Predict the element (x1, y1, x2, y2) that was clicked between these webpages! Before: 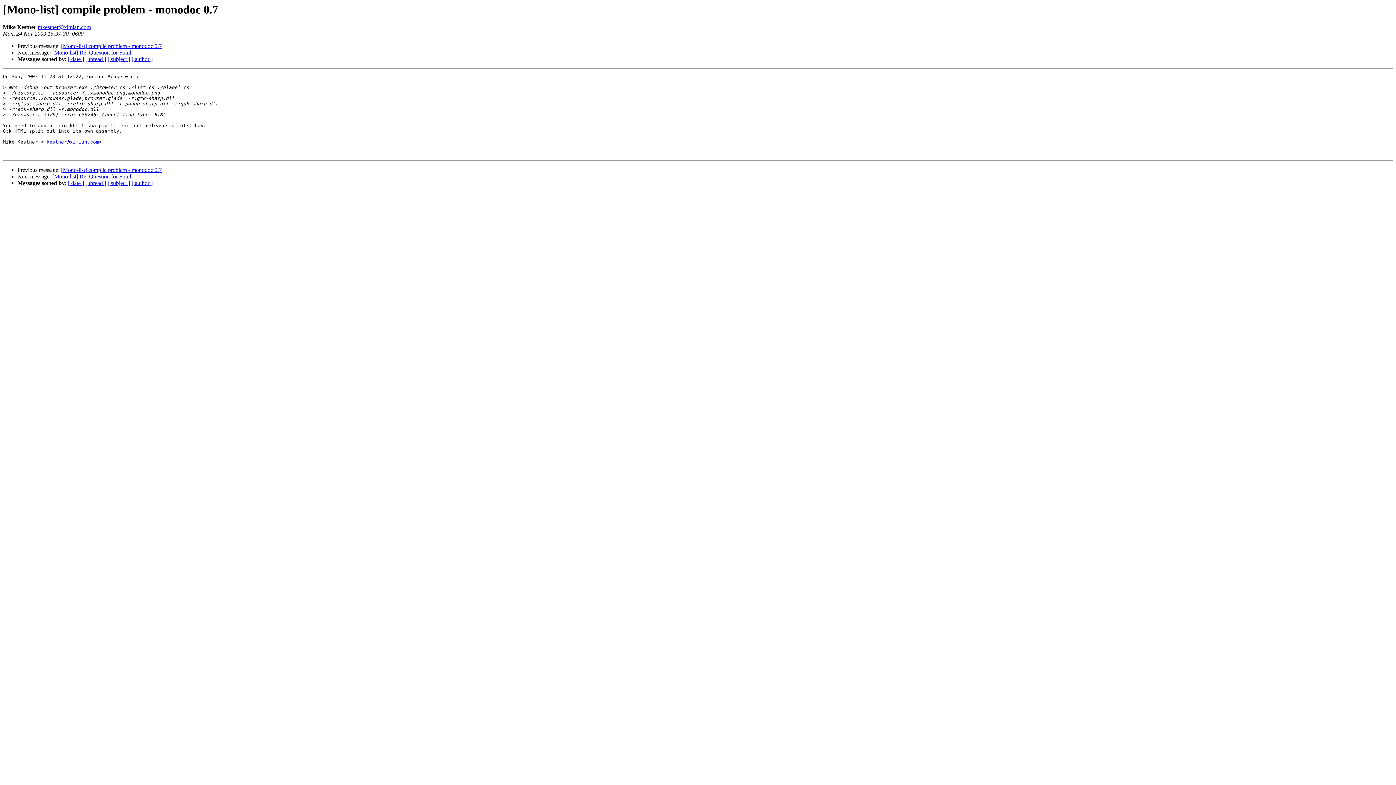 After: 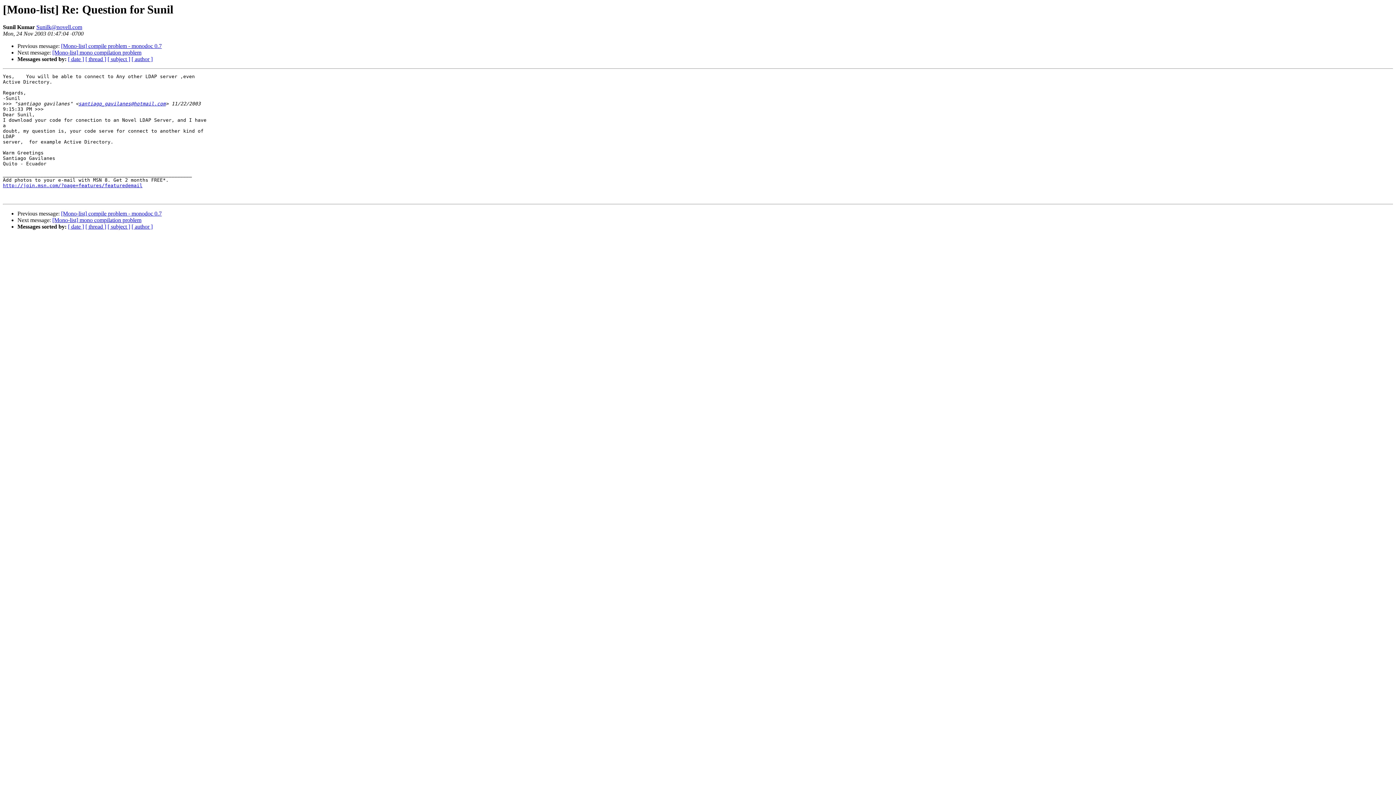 Action: bbox: (52, 49, 131, 55) label: [Mono-list] Re: Question for Sunil